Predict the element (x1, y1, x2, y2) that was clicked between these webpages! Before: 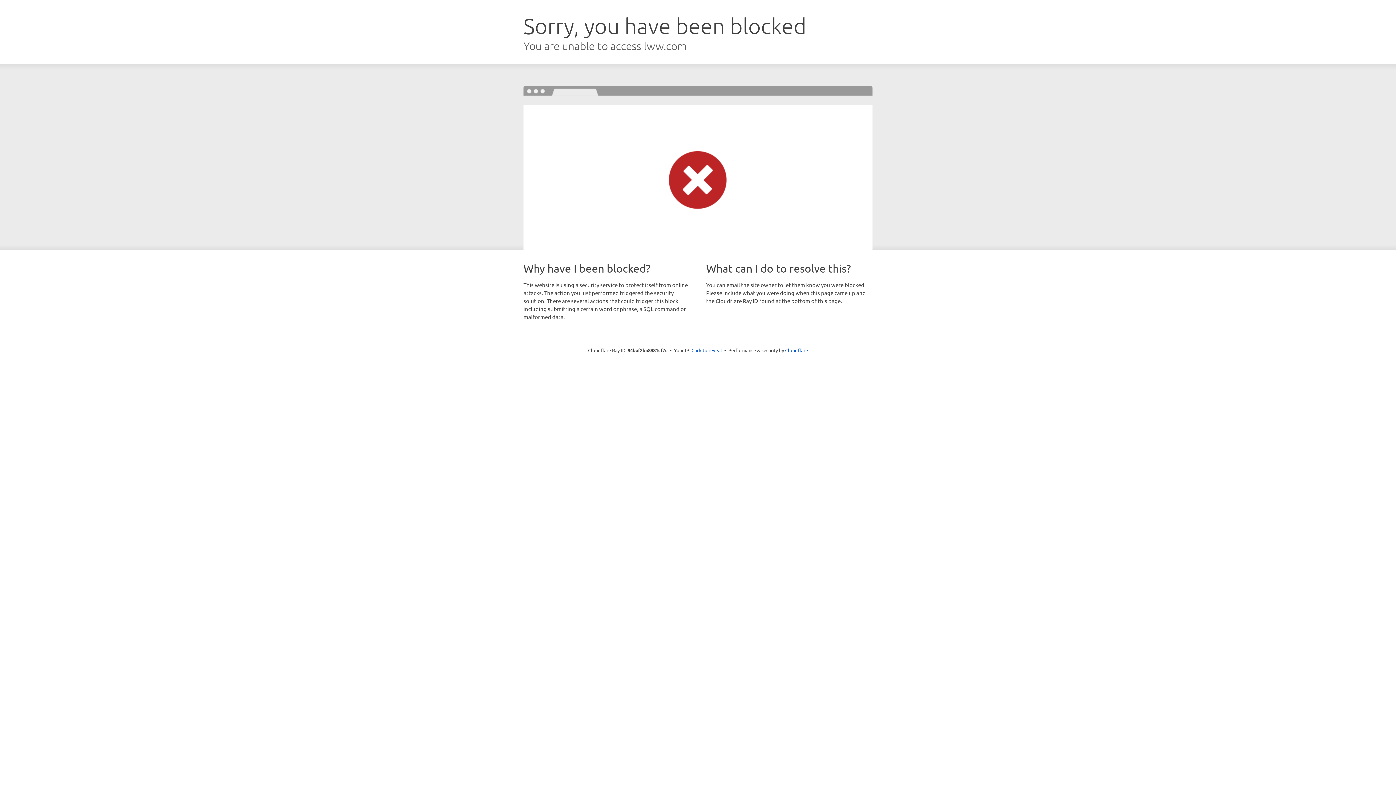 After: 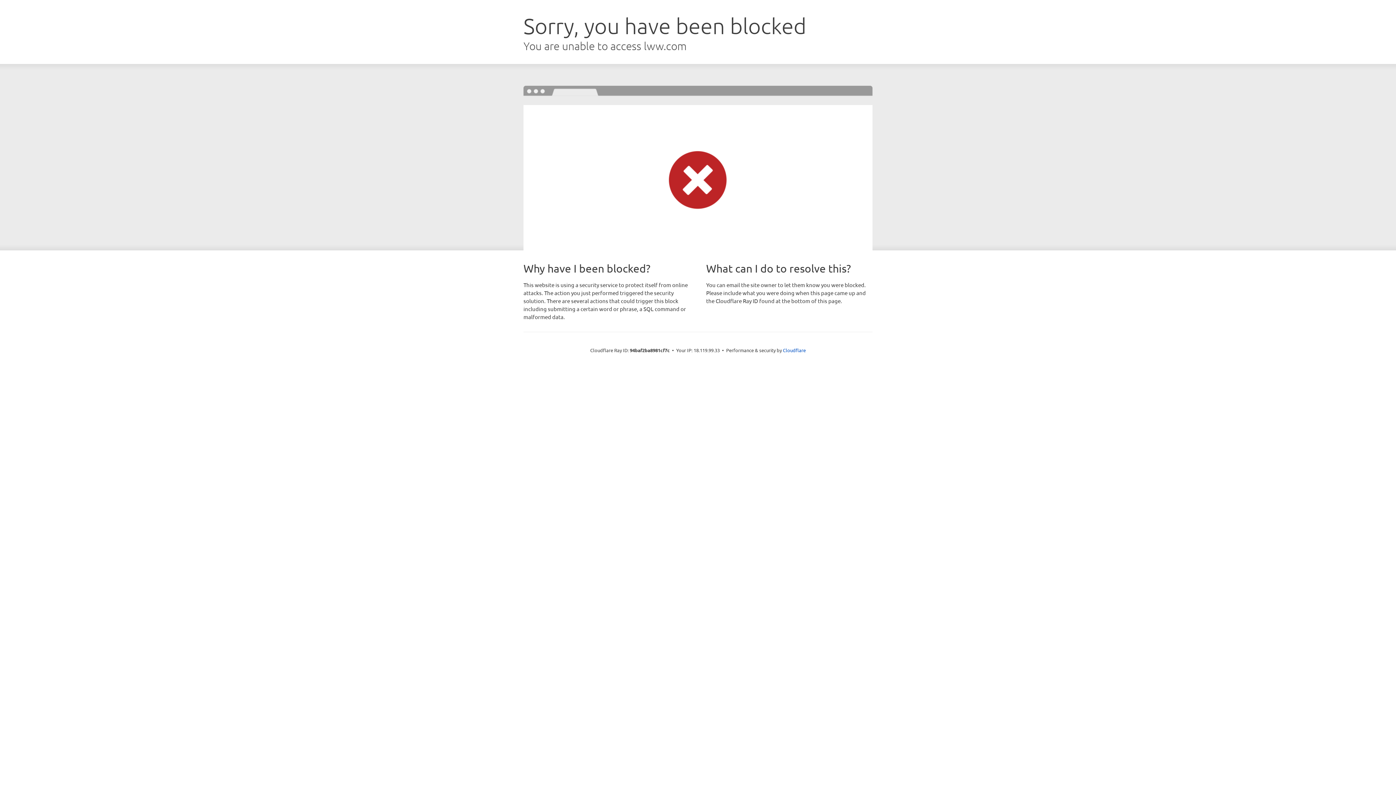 Action: bbox: (691, 346, 722, 353) label: Click to reveal